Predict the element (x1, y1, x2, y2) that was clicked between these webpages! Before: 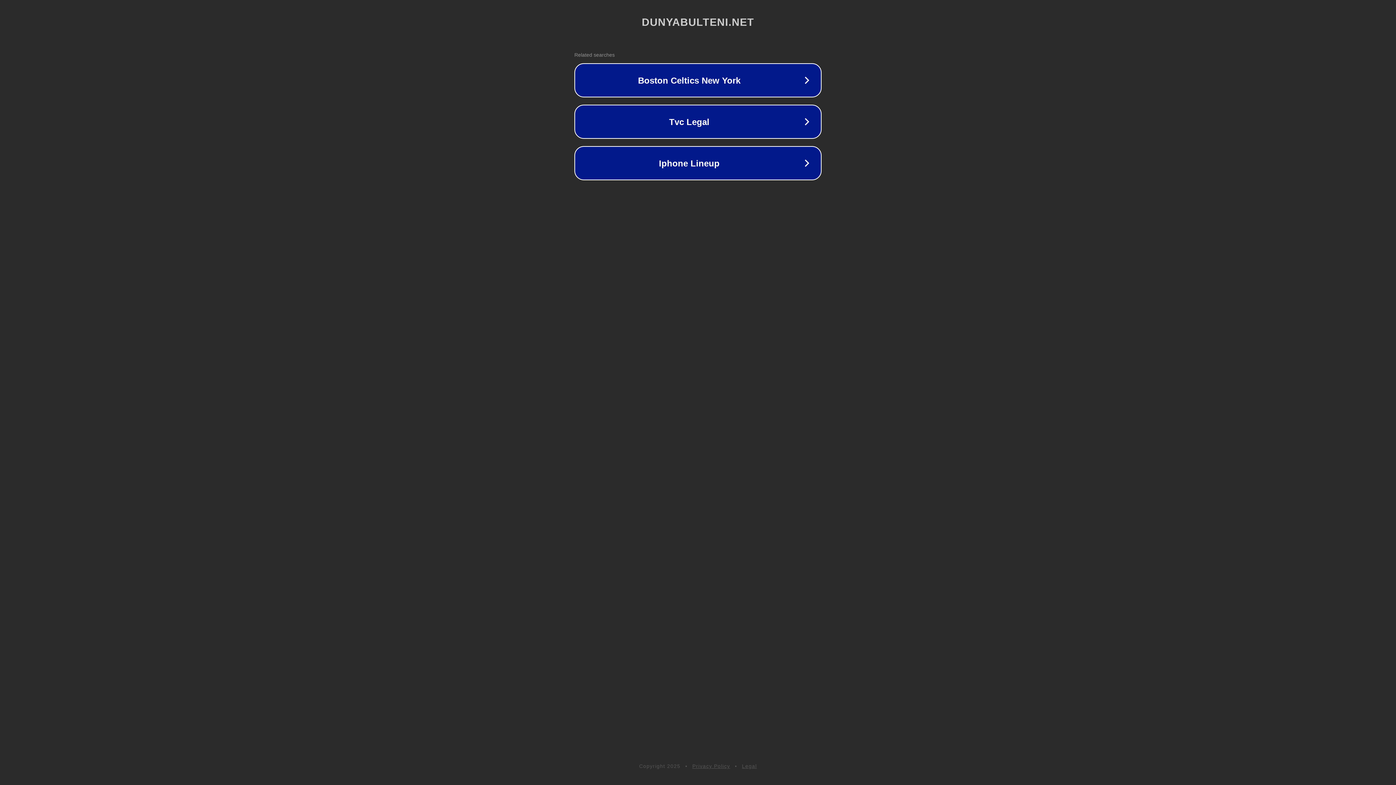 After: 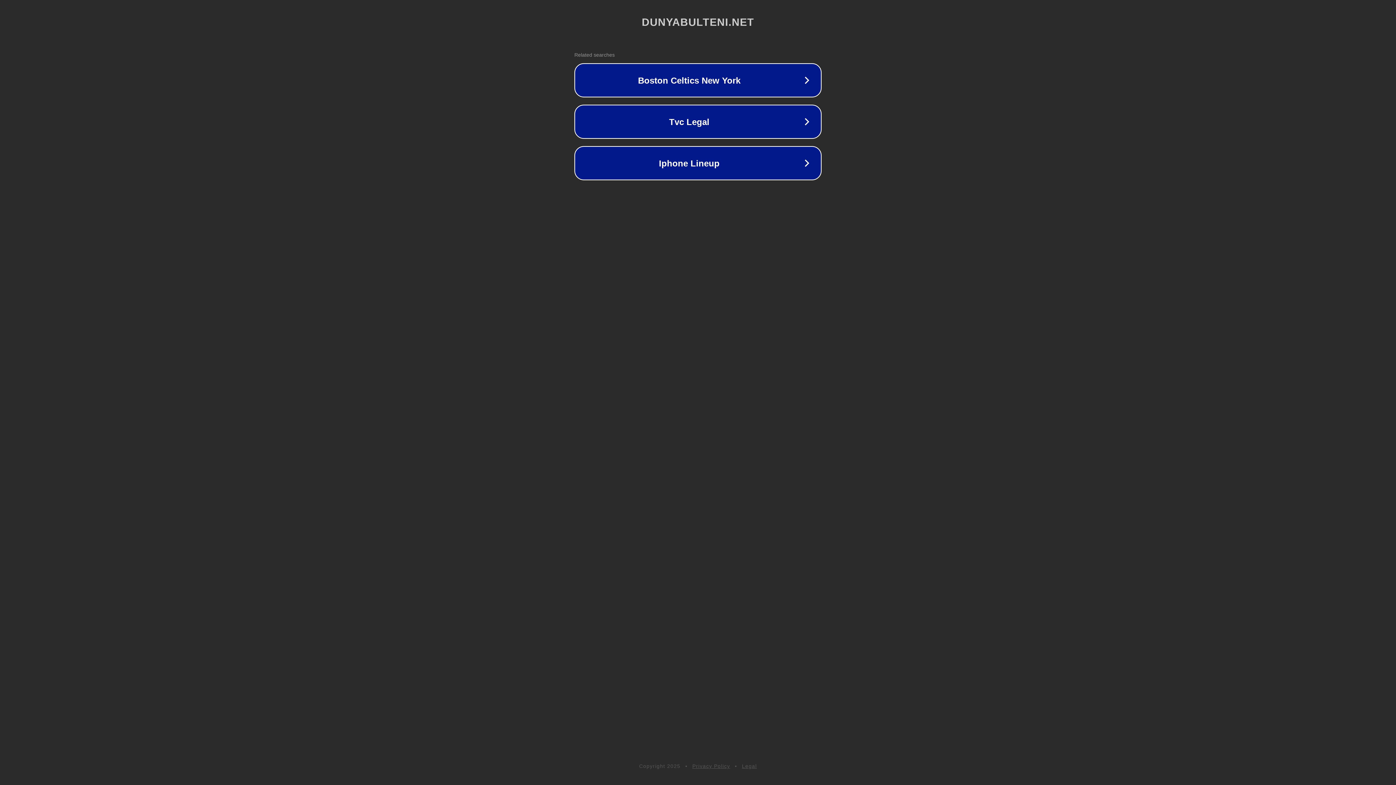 Action: bbox: (742, 763, 757, 769) label: Legal